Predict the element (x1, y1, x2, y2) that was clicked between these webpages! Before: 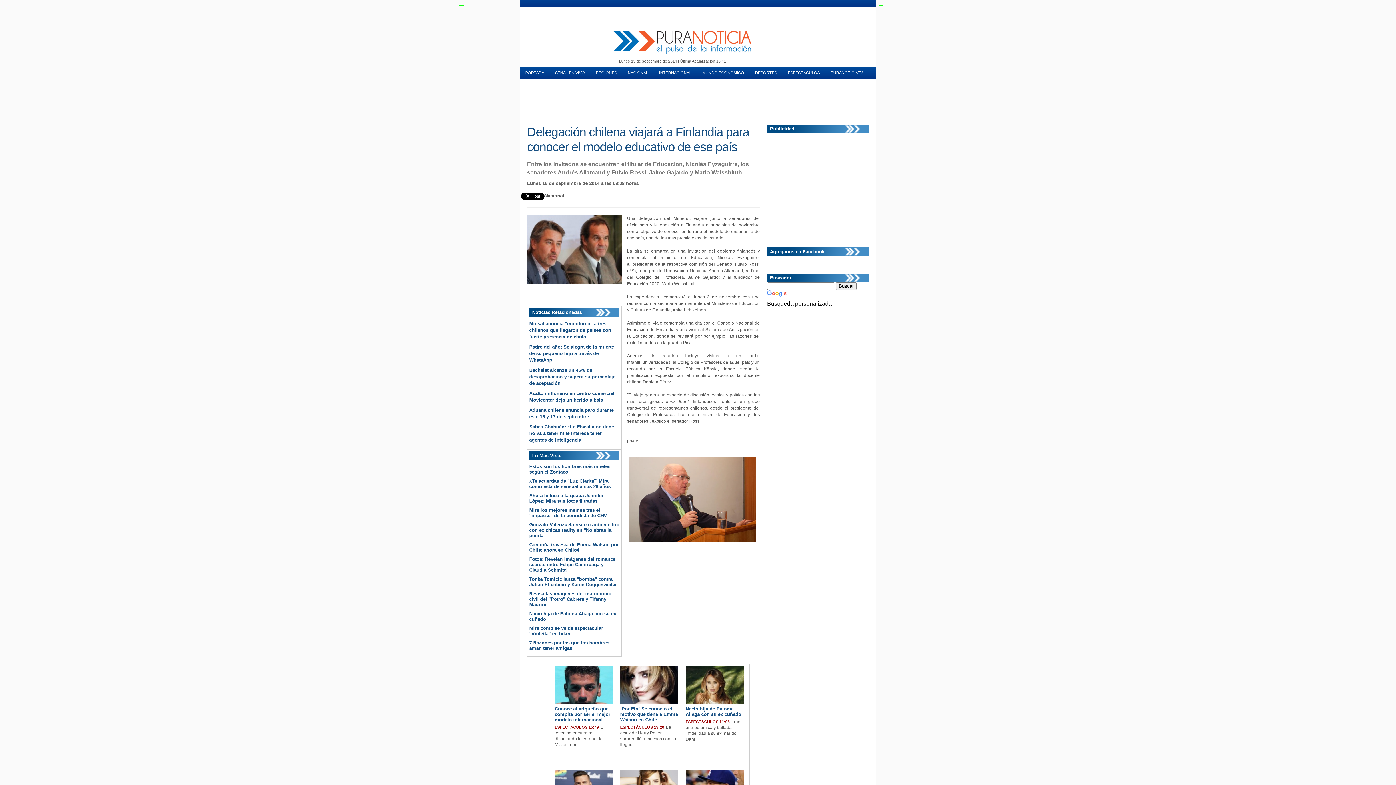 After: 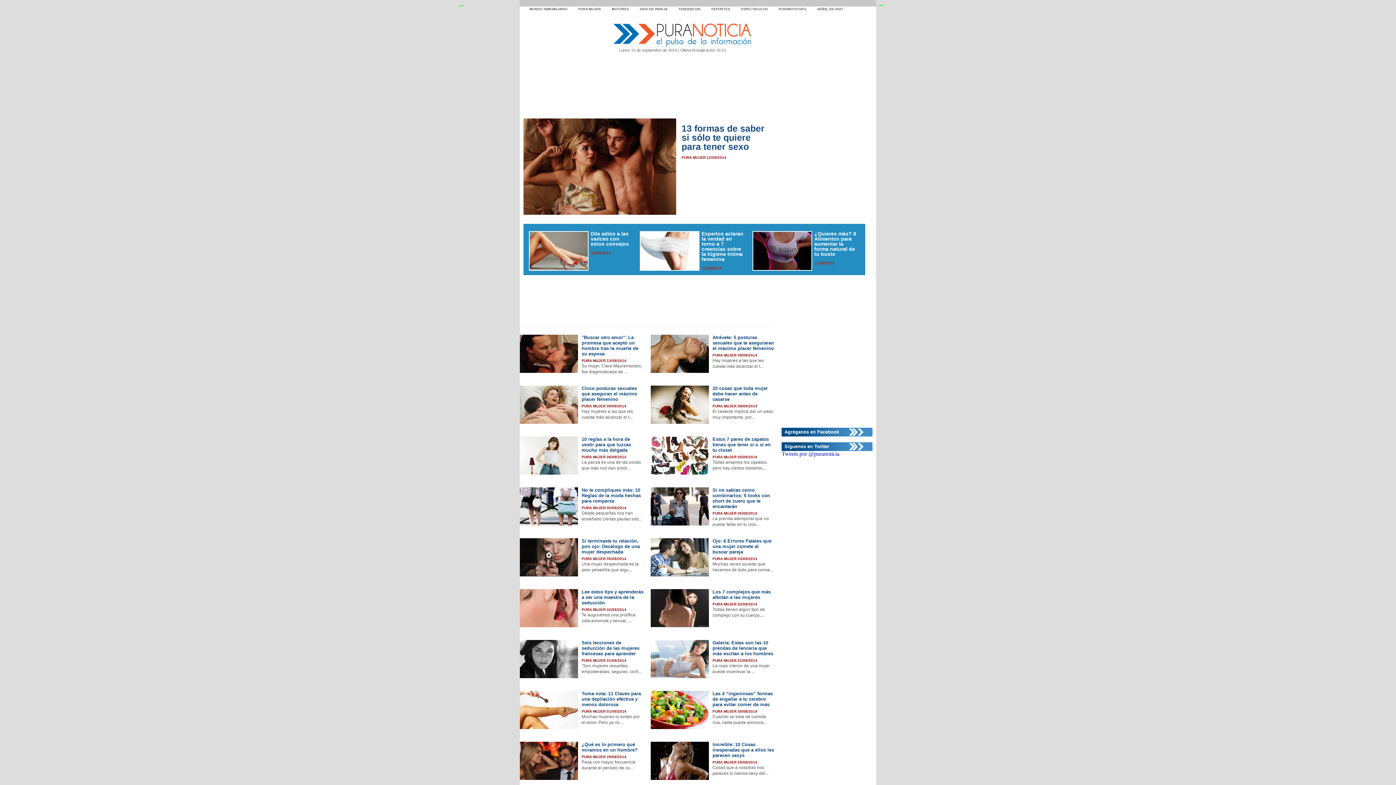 Action: label: PURA MUJER bbox: (573, 5, 606, 12)